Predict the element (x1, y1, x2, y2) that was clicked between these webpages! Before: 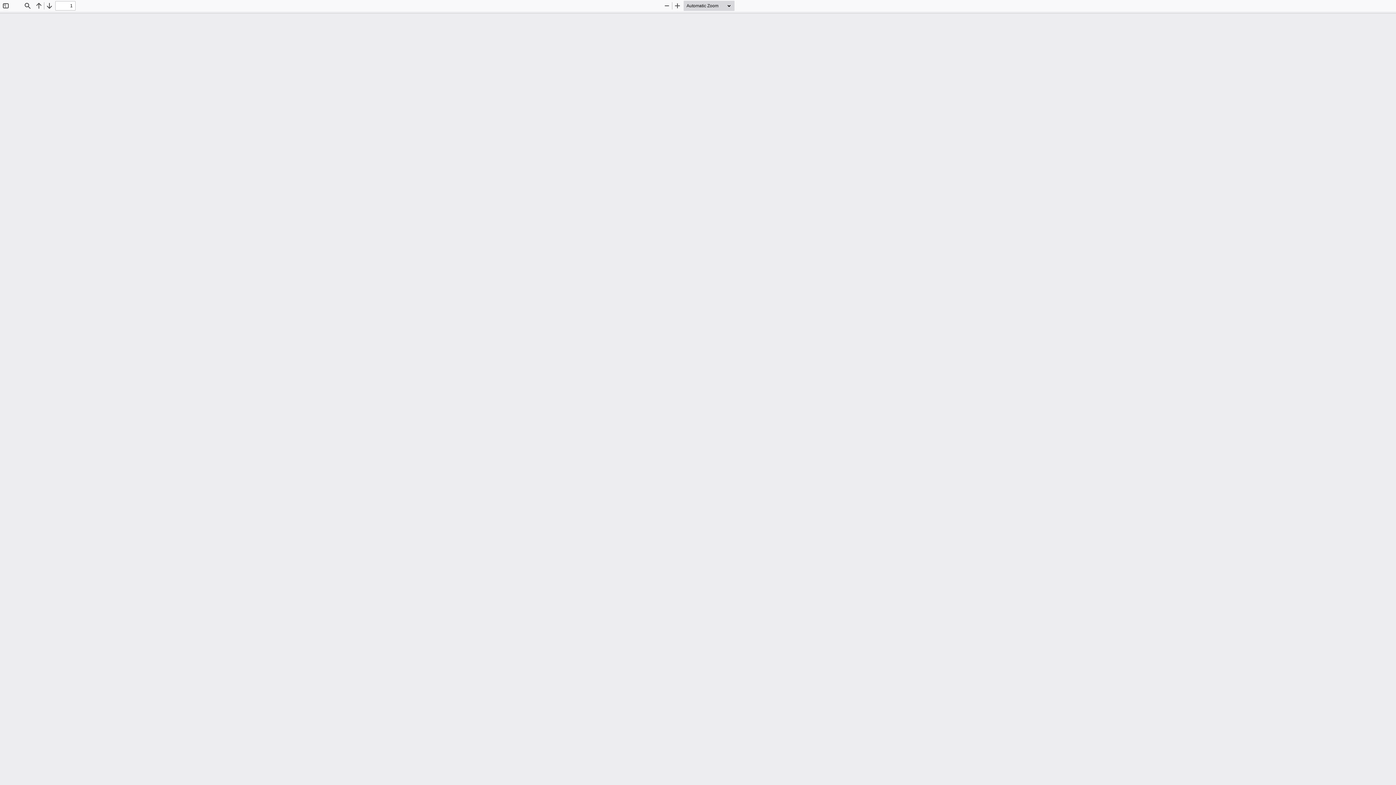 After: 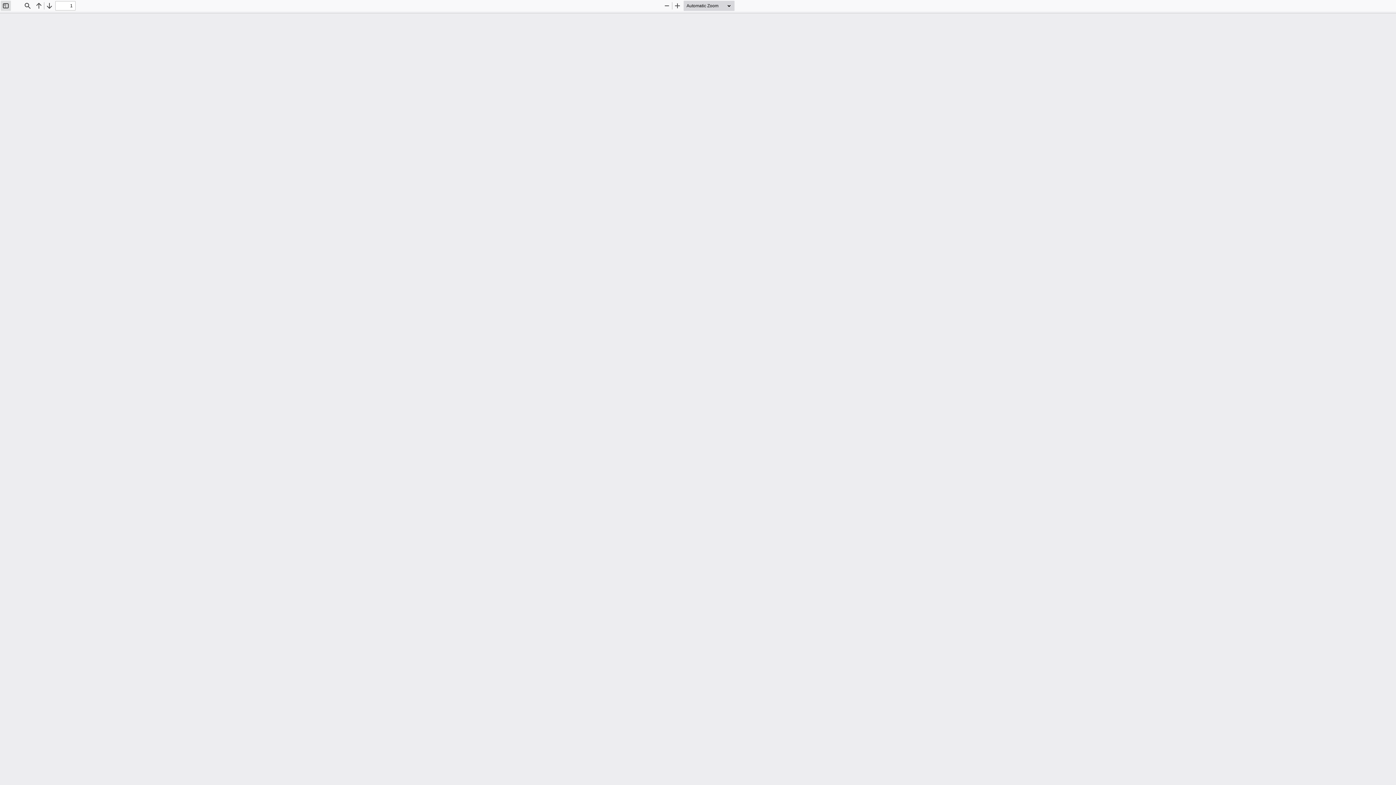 Action: bbox: (0, 0, 10, 10) label: Toggle Sidebar